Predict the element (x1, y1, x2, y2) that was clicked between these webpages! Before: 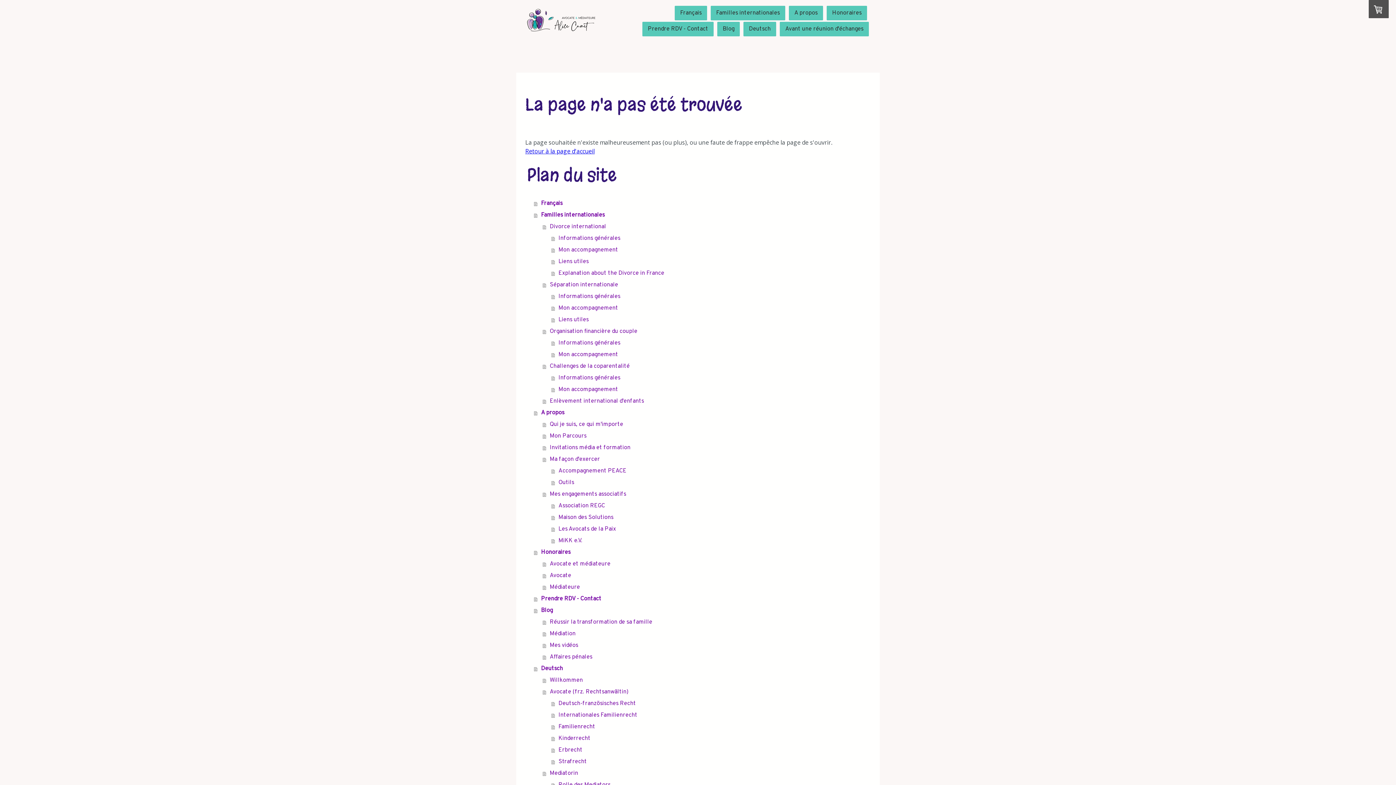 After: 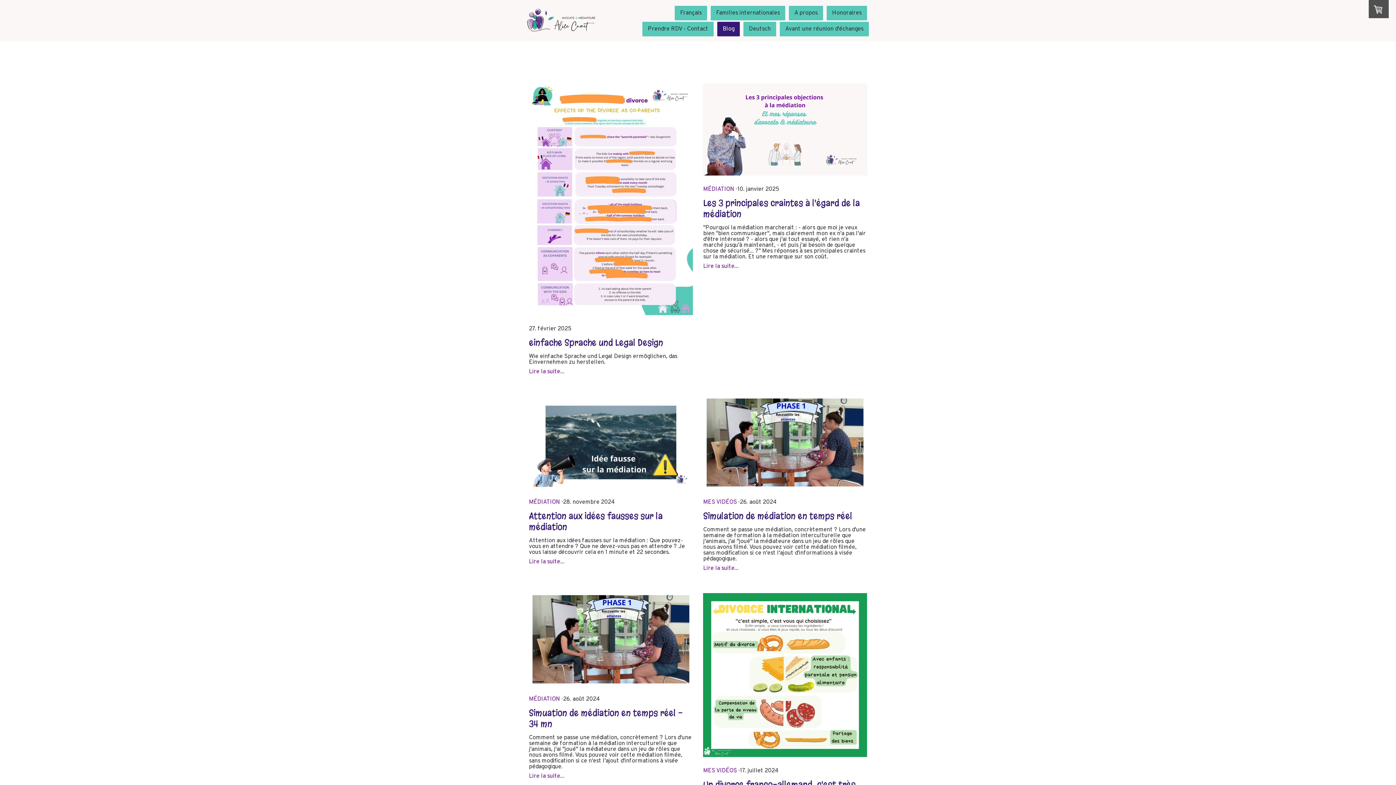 Action: bbox: (717, 21, 740, 36) label: Blog